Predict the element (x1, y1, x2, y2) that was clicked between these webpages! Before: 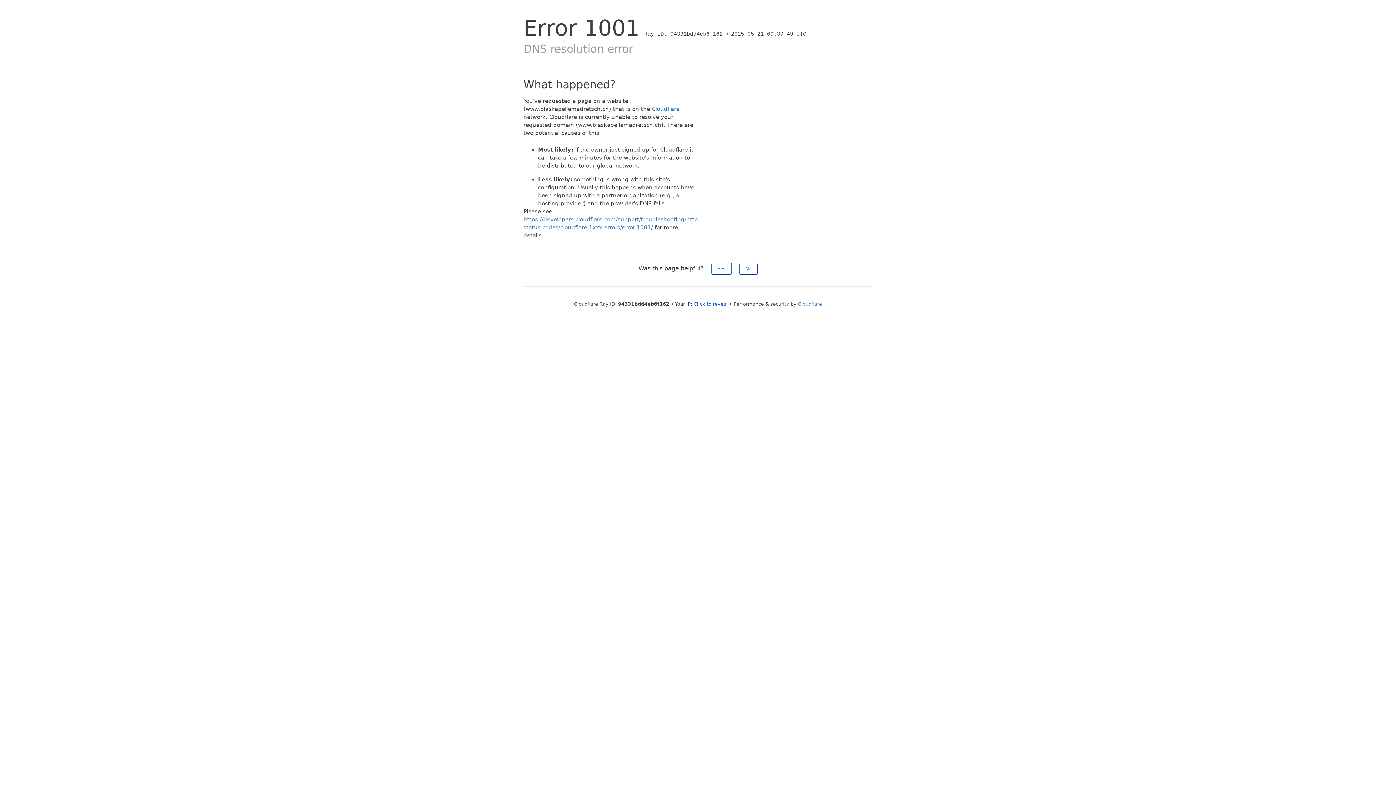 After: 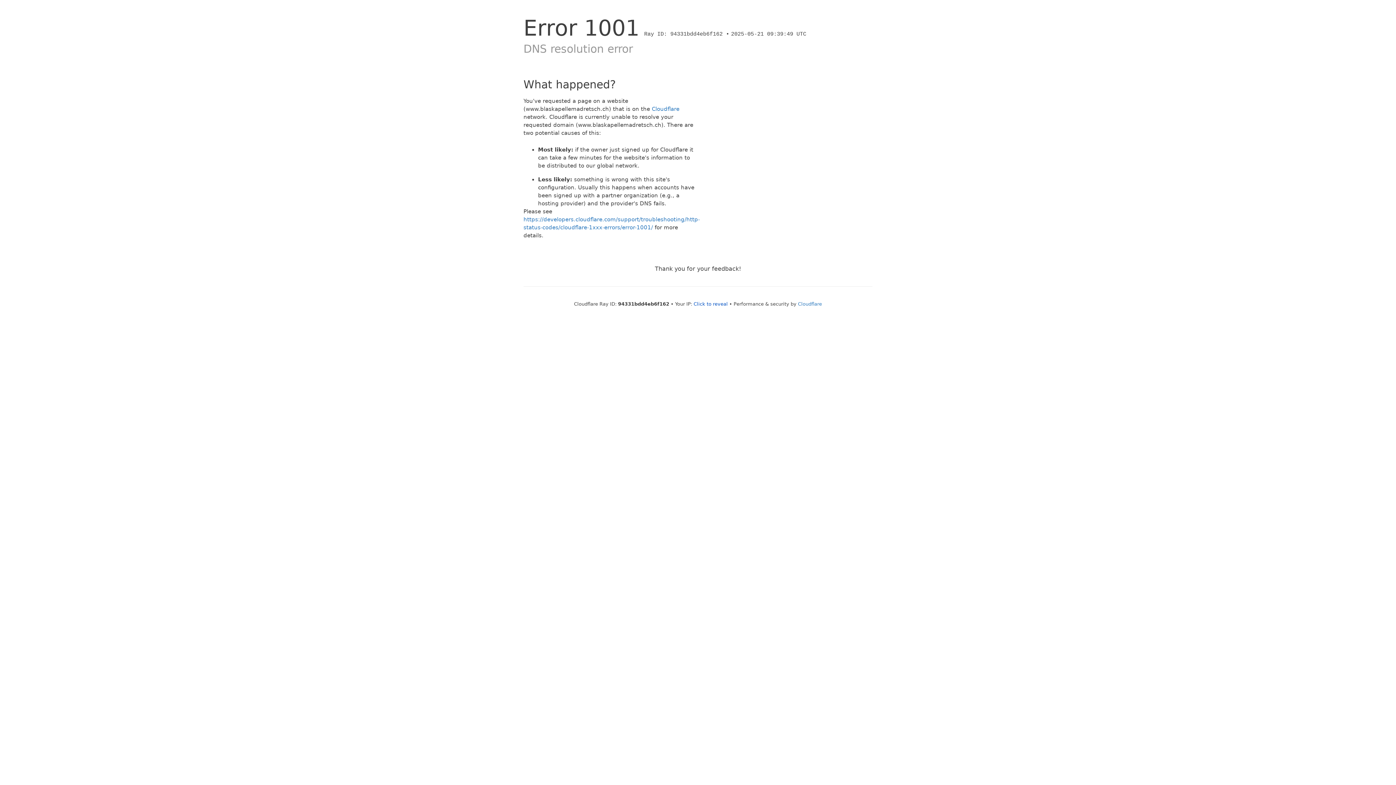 Action: label: No bbox: (739, 262, 757, 274)